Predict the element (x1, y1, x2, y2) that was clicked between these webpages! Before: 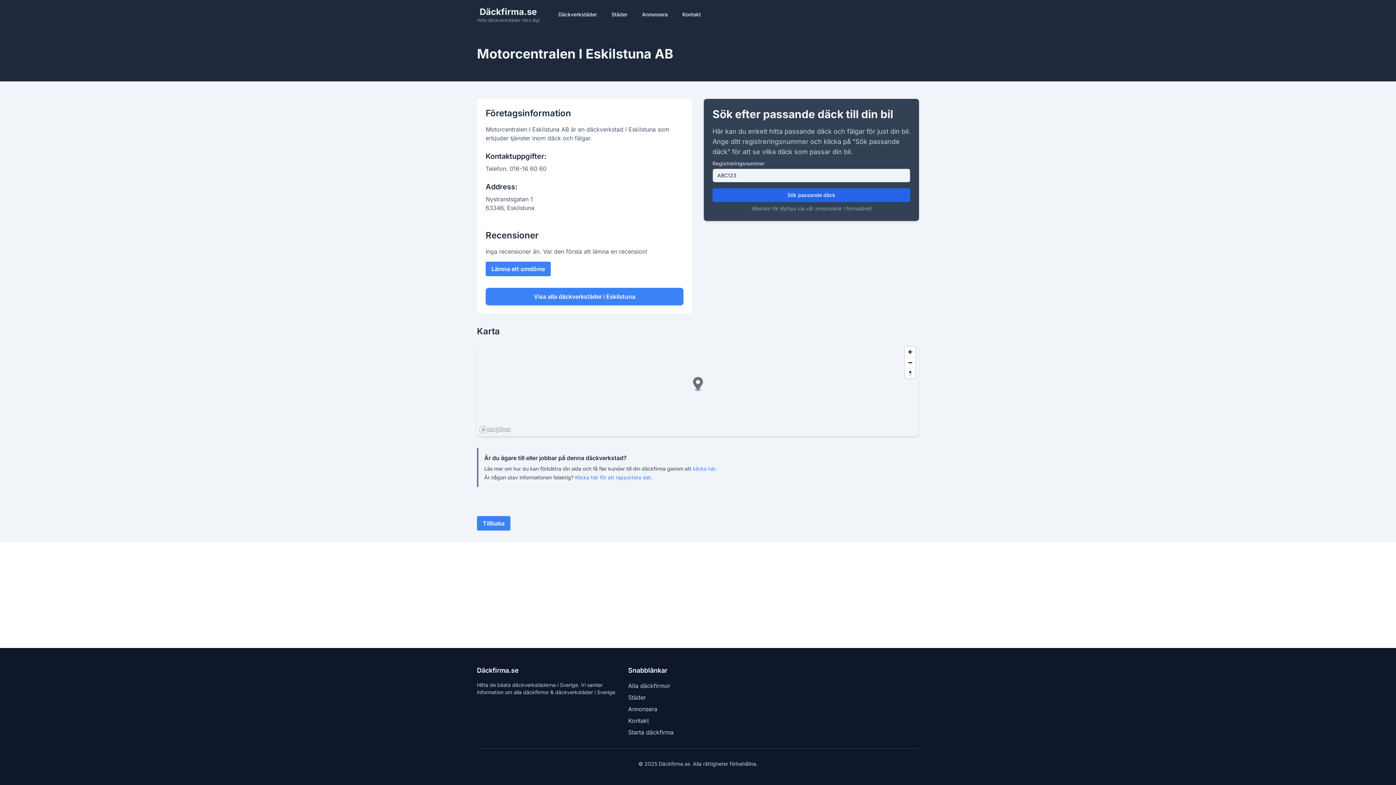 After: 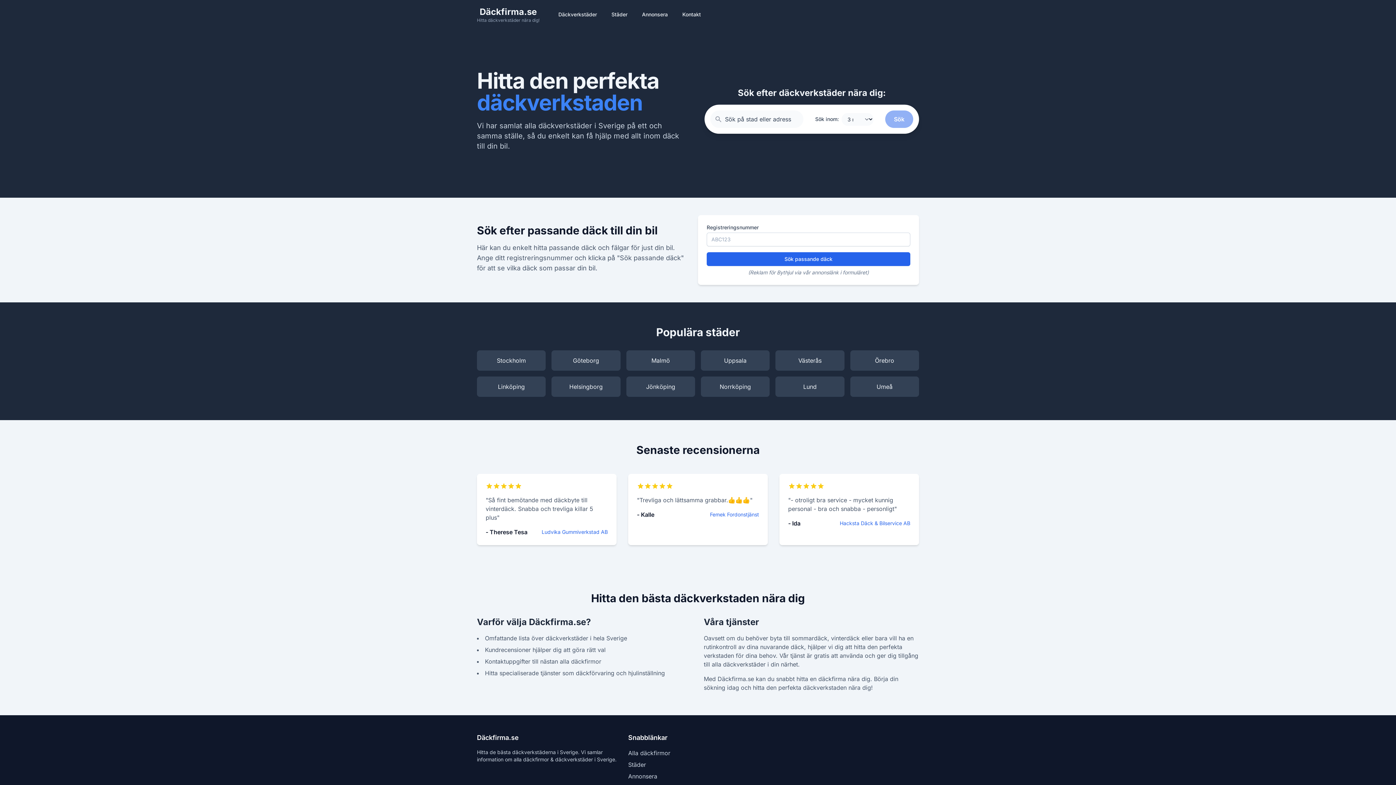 Action: bbox: (477, 5, 539, 23) label: Däckfirma.se
Hitta däckverkstäder nära dig!